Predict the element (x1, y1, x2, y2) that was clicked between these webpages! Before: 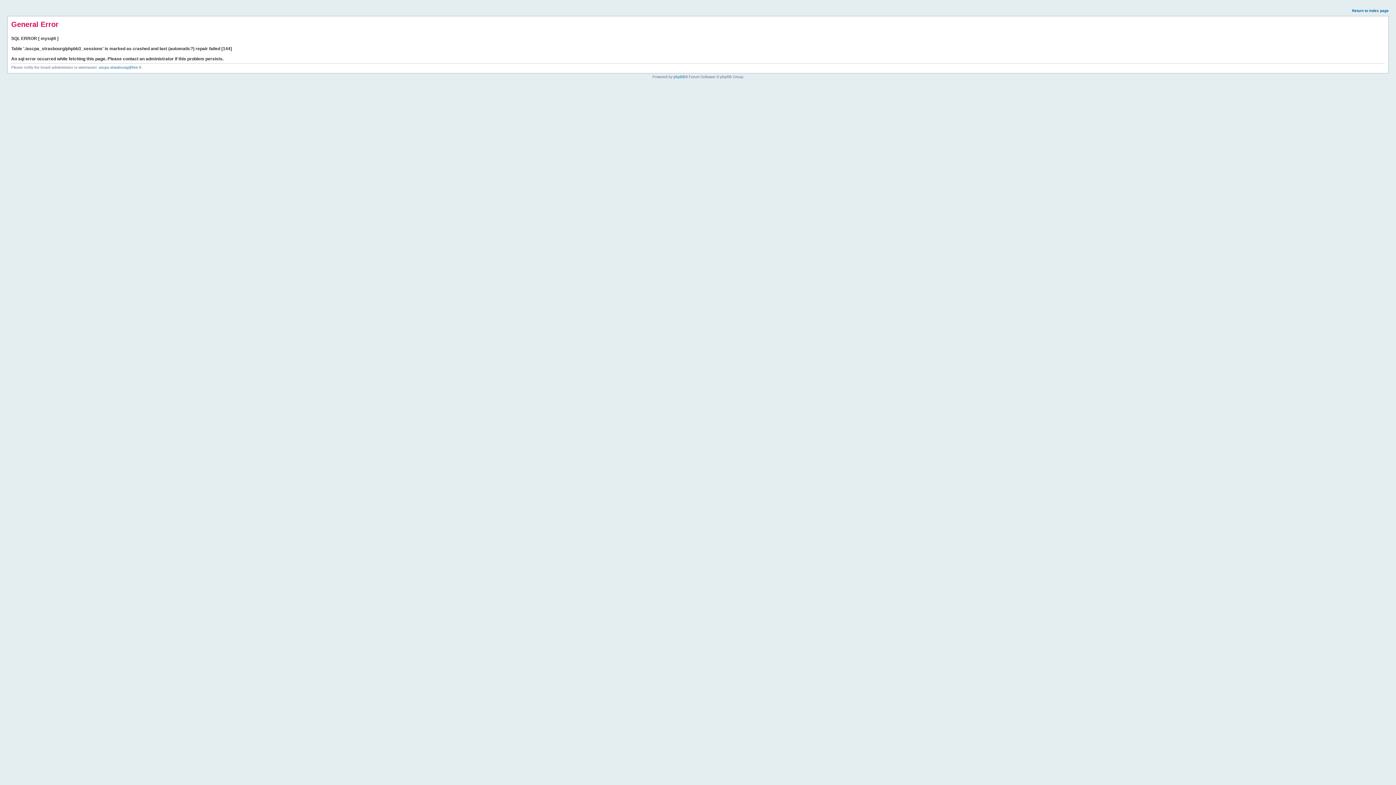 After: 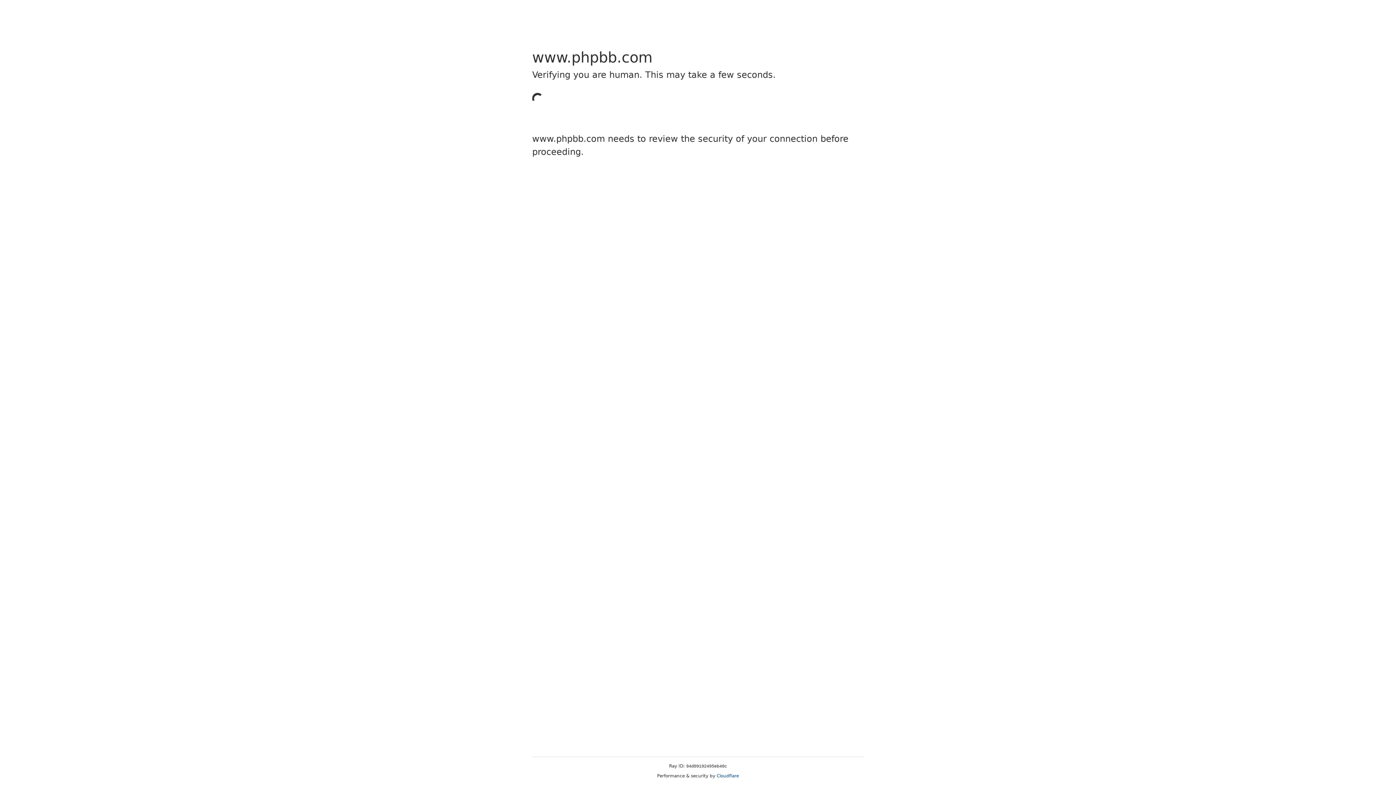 Action: label: phpBB bbox: (673, 74, 685, 78)